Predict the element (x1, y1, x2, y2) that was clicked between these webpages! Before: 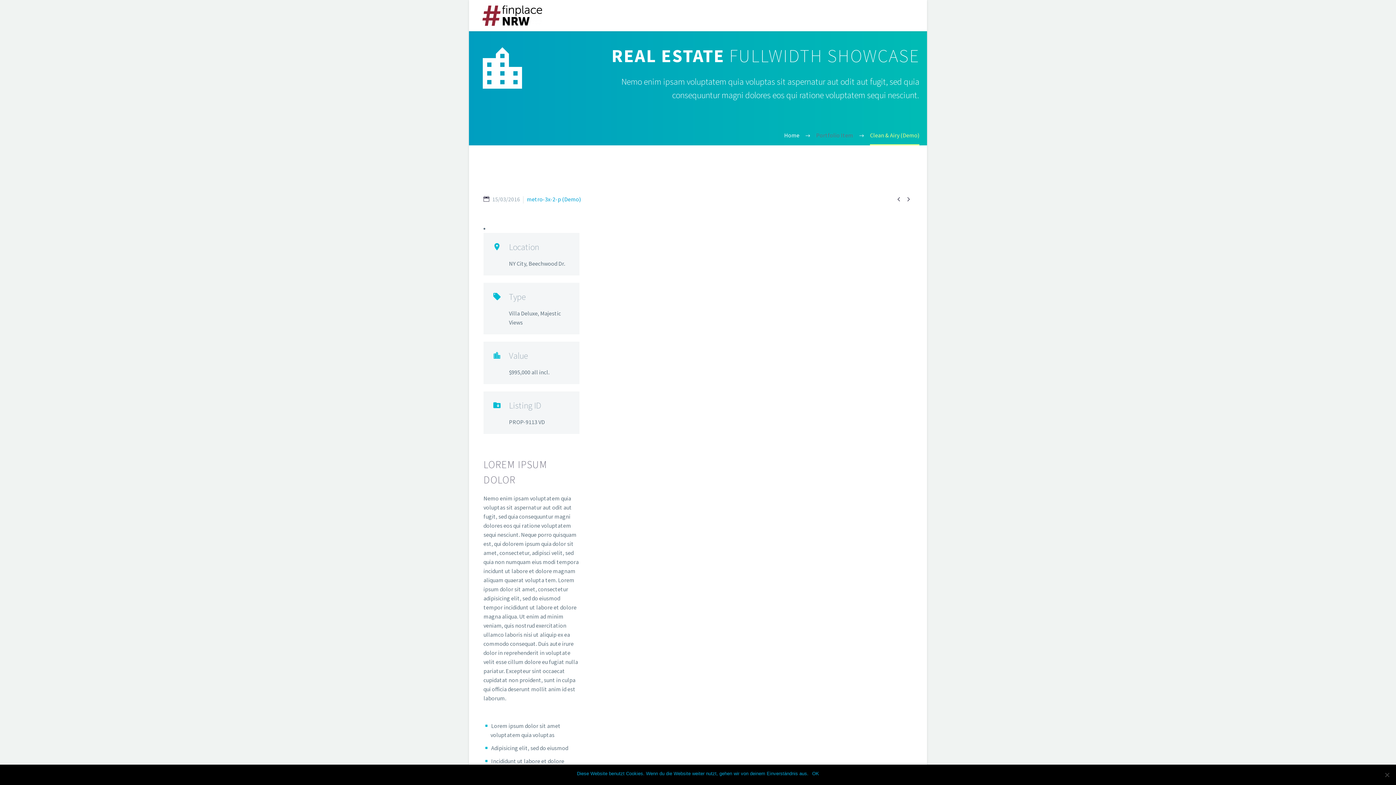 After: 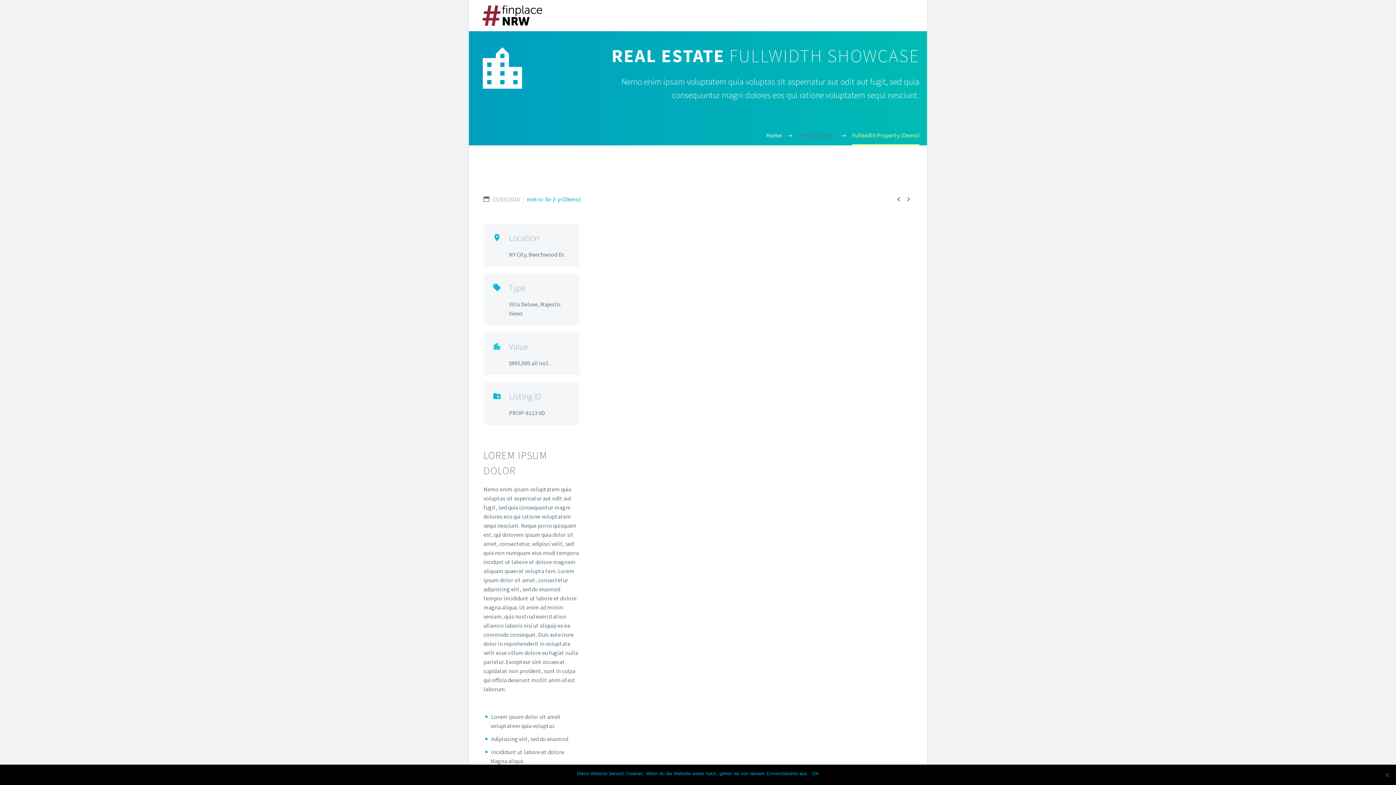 Action: label:  bbox: (894, 194, 903, 203)